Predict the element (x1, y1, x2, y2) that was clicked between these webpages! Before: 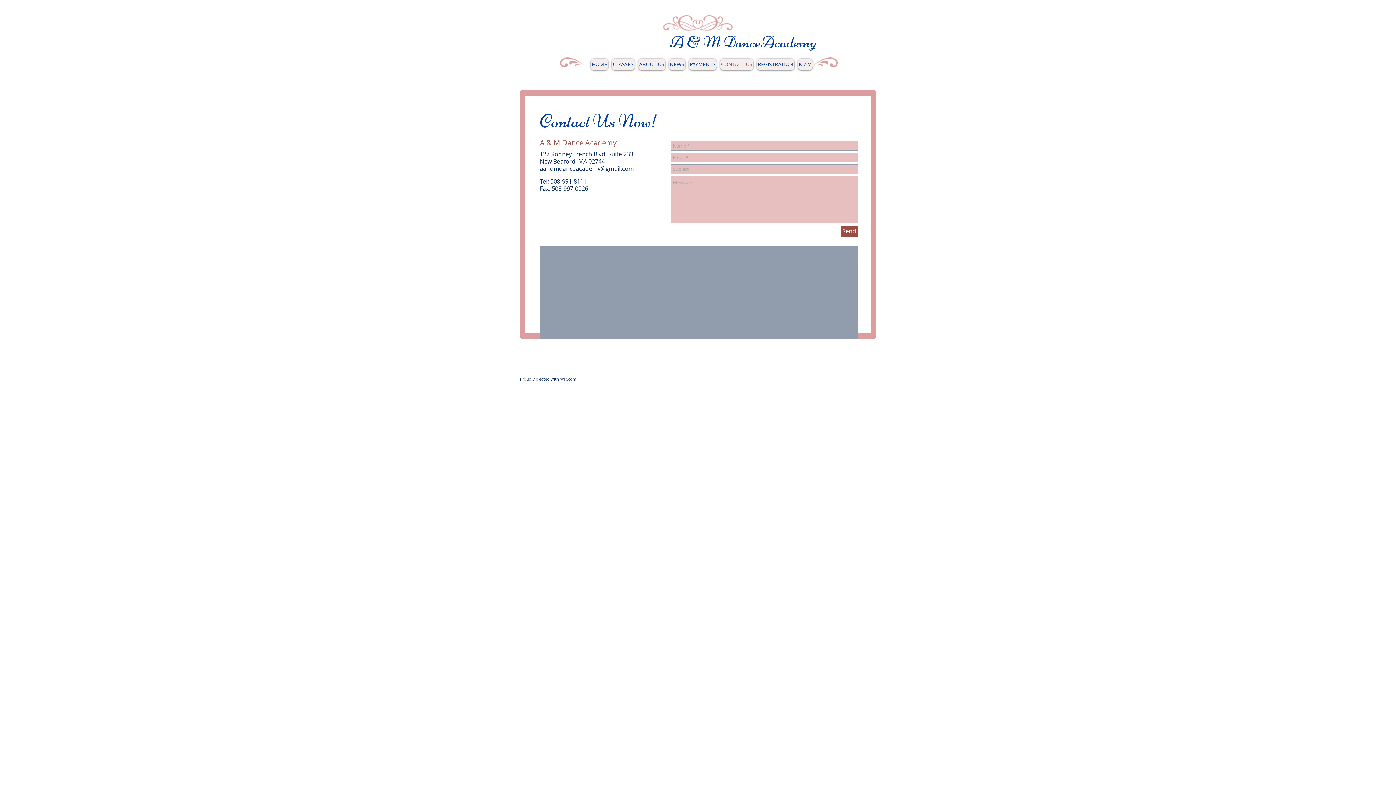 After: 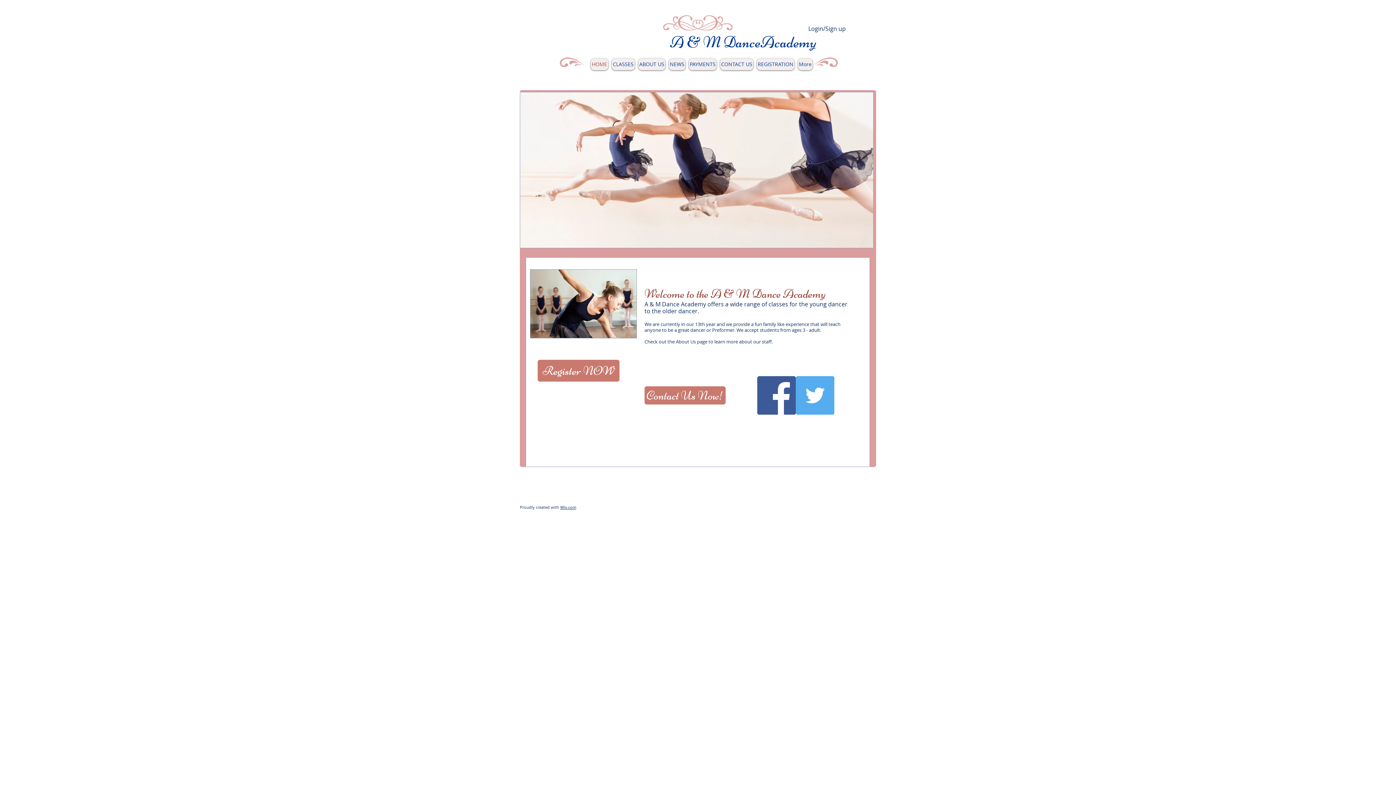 Action: label: HOME bbox: (590, 58, 608, 70)